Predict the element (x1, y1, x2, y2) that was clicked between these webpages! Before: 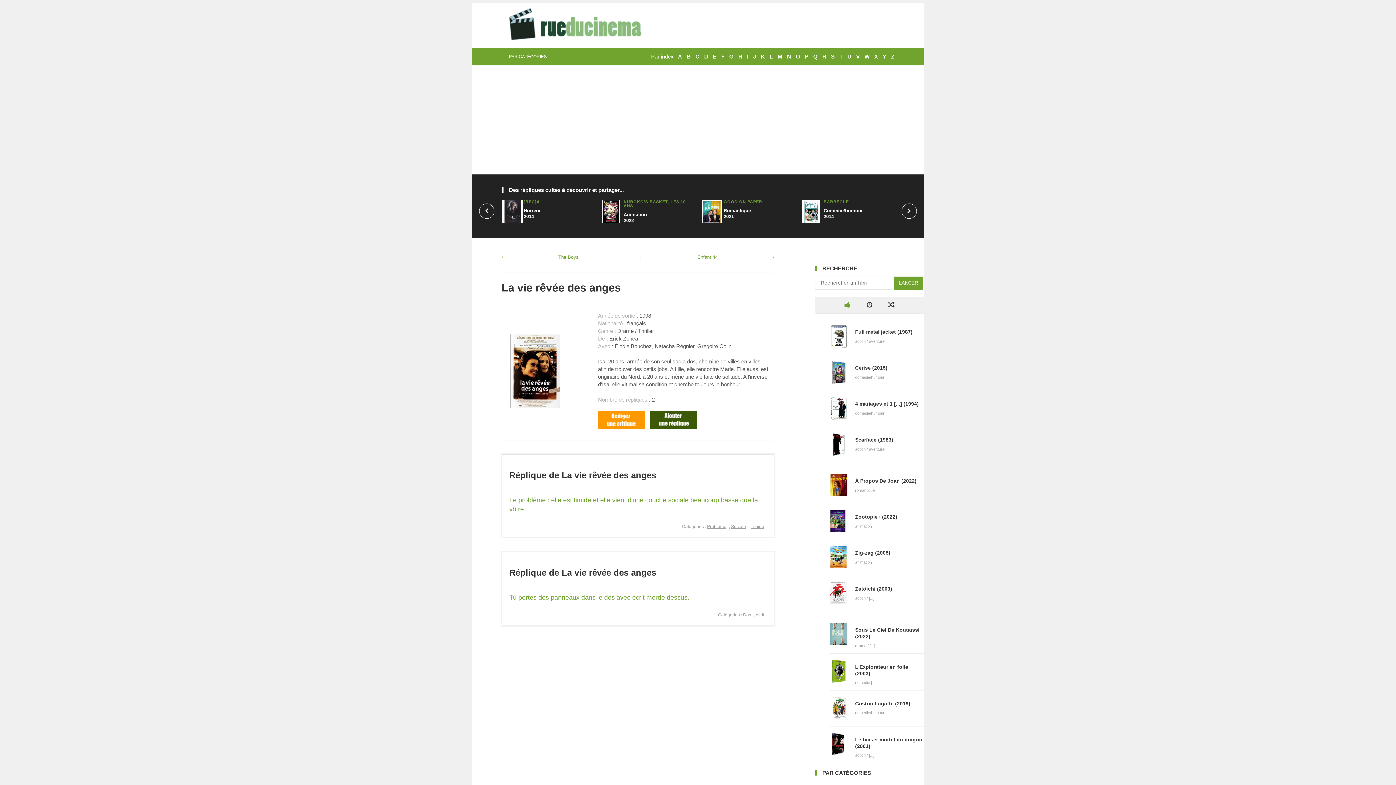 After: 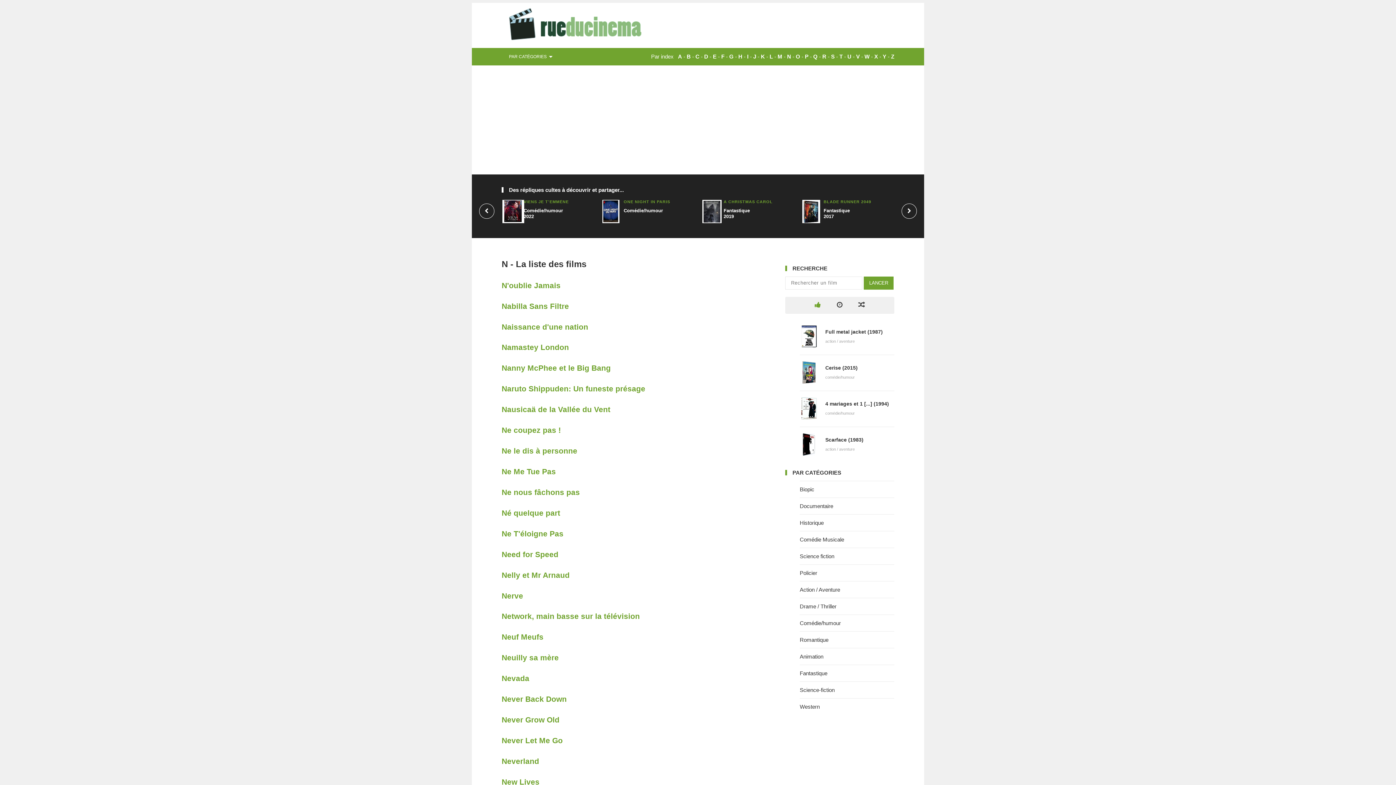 Action: label: N bbox: (787, 53, 791, 59)